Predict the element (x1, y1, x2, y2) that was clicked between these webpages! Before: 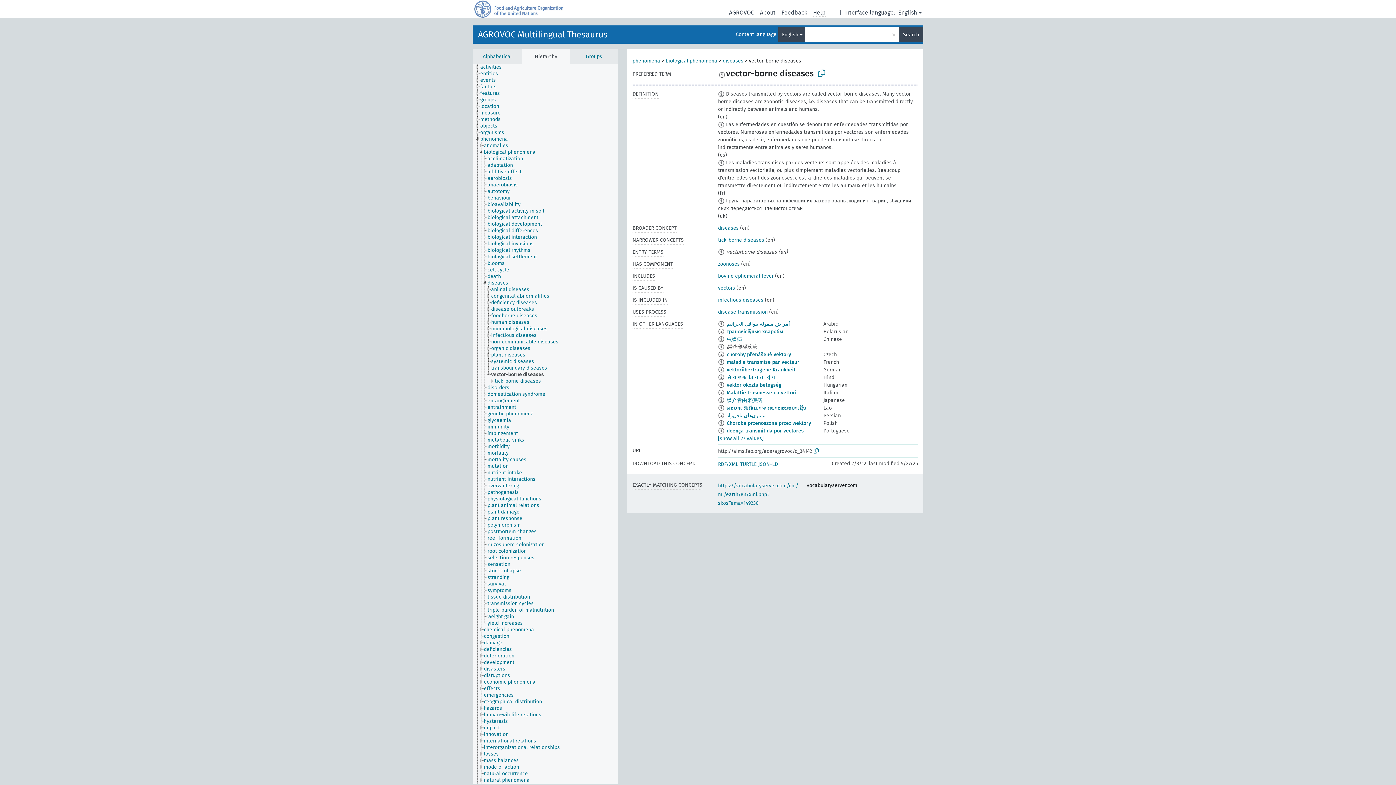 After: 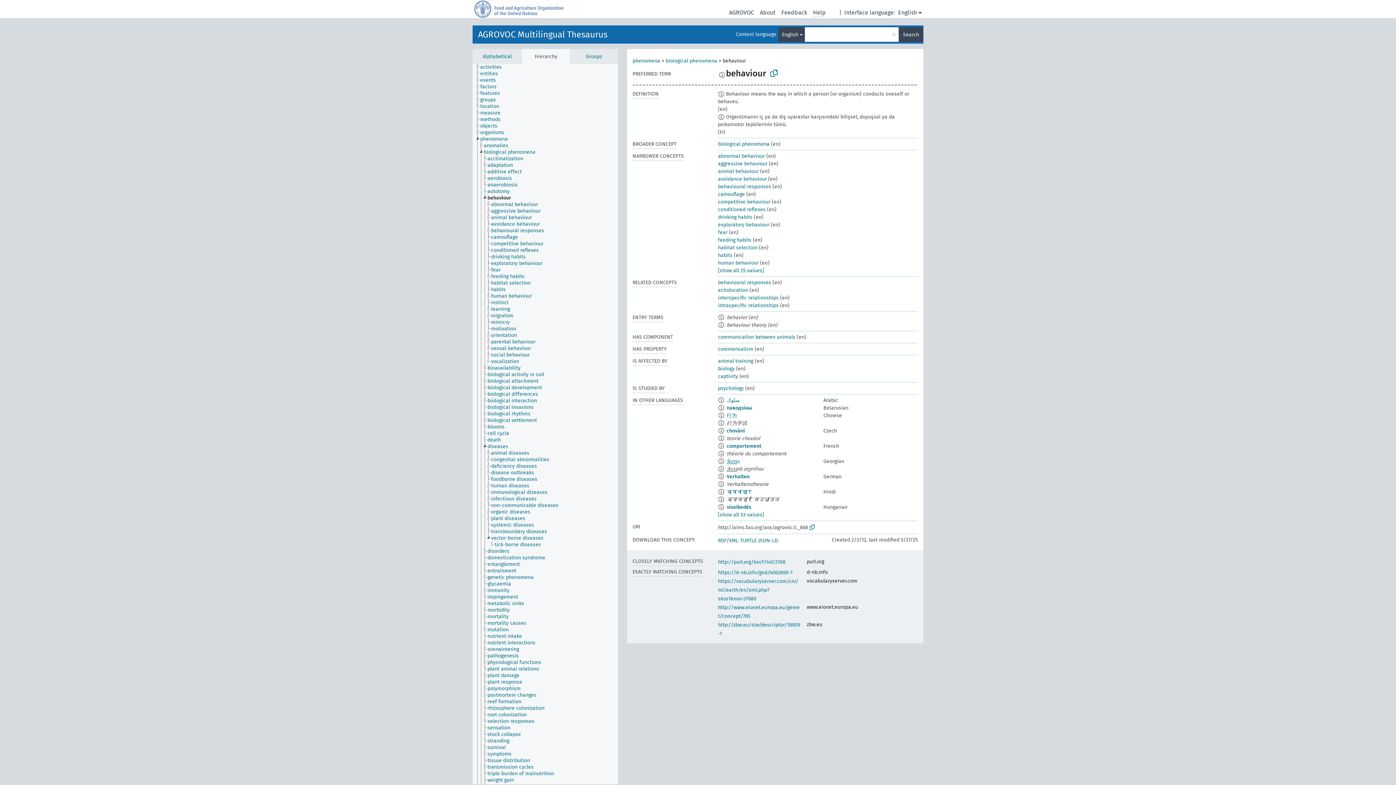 Action: bbox: (487, 194, 517, 201) label: behaviour